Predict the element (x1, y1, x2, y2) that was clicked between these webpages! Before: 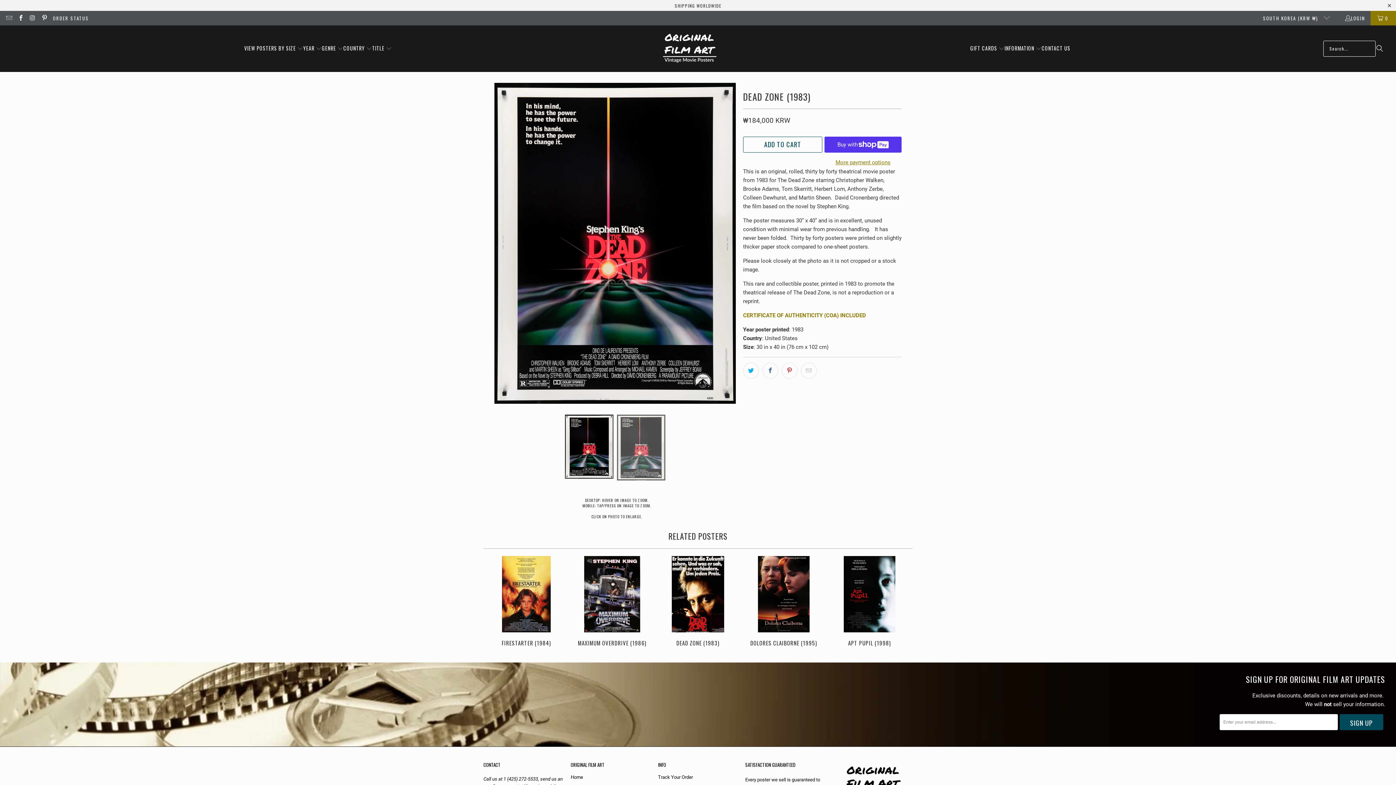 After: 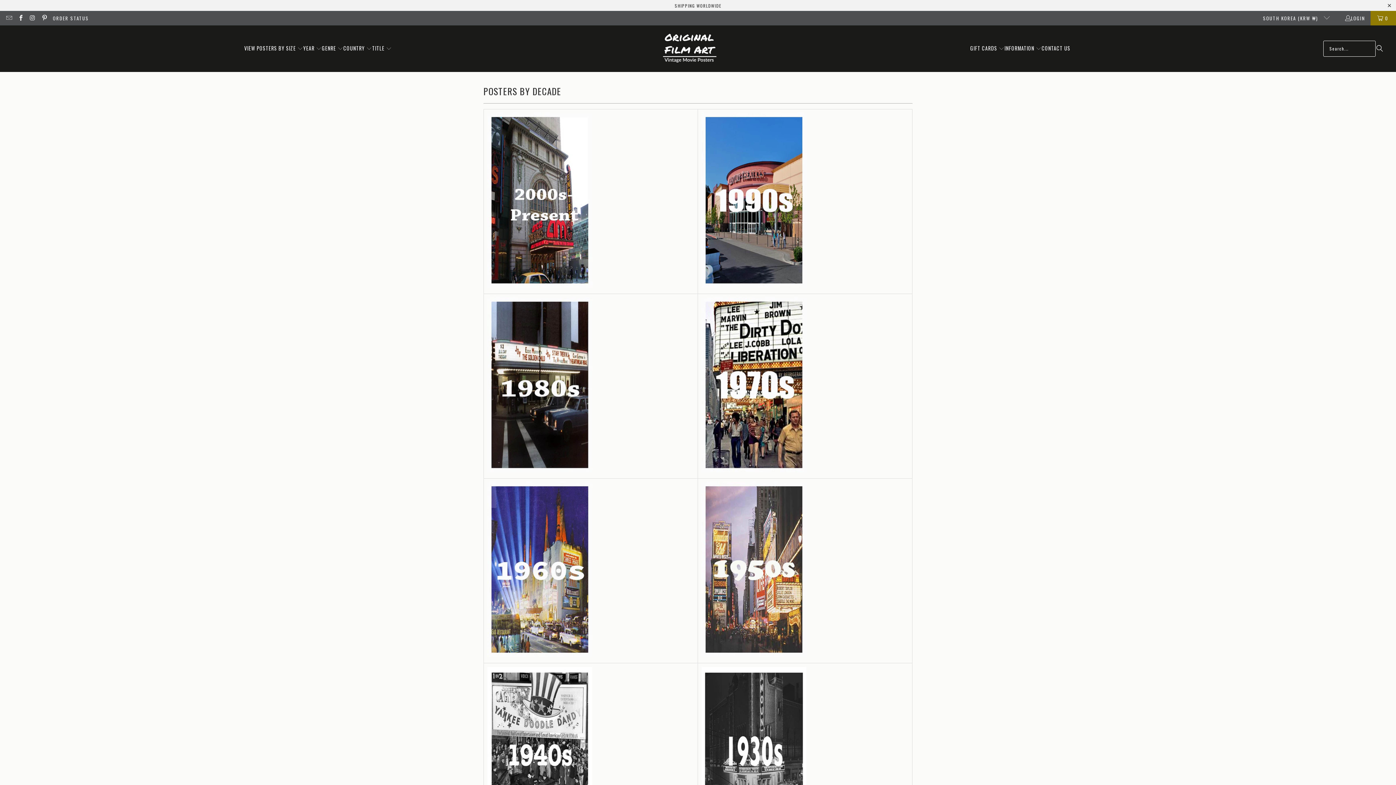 Action: bbox: (303, 39, 321, 57) label: YEAR 